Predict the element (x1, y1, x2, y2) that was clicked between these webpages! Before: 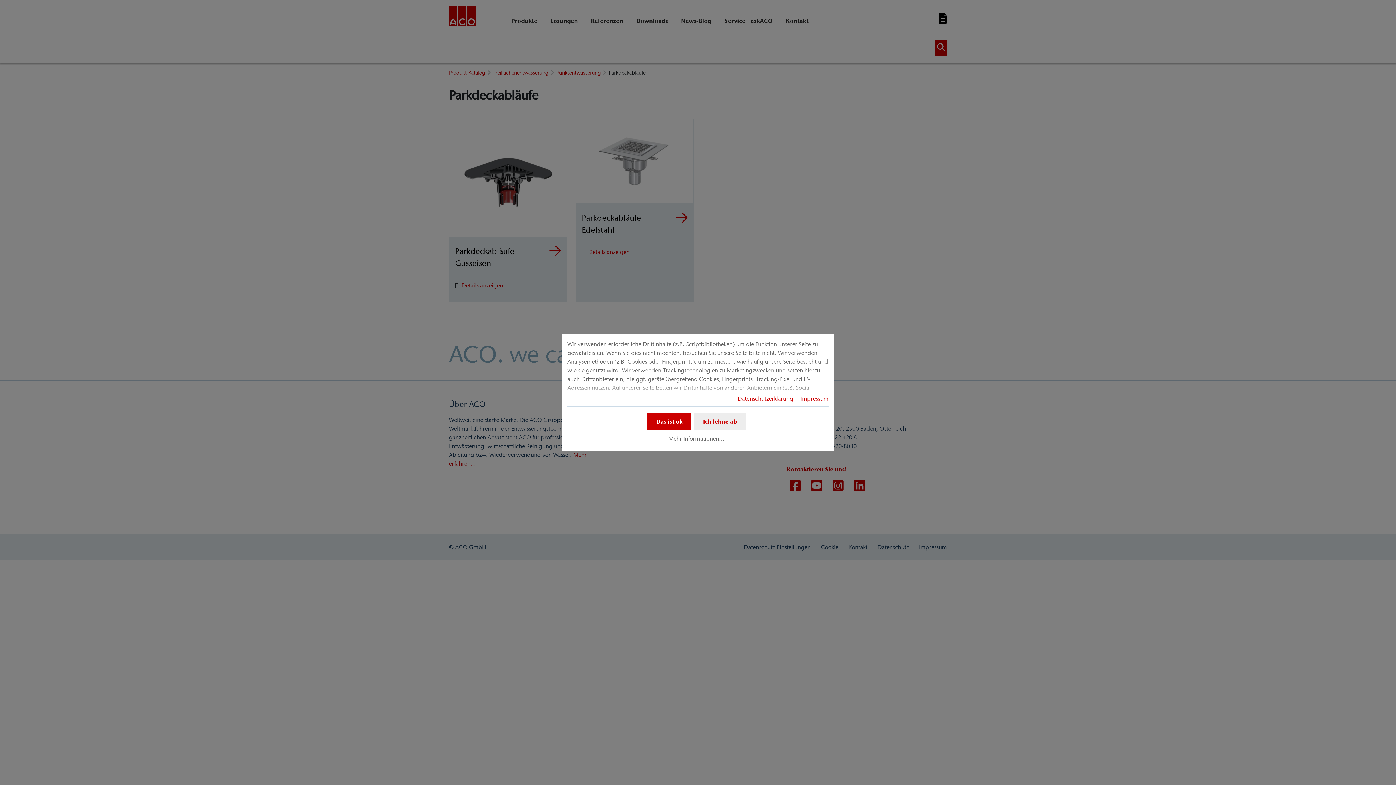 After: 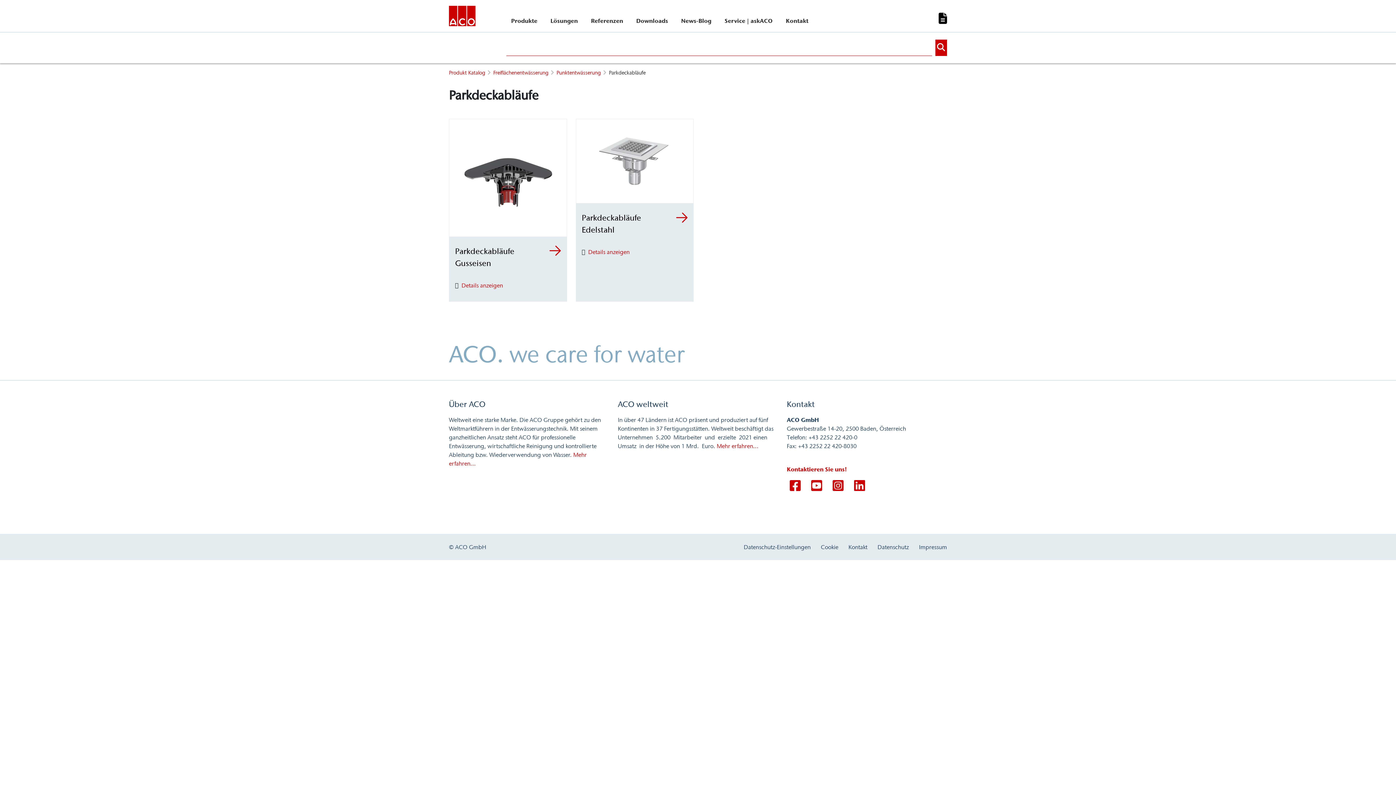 Action: label: Das ist ok bbox: (647, 412, 691, 430)